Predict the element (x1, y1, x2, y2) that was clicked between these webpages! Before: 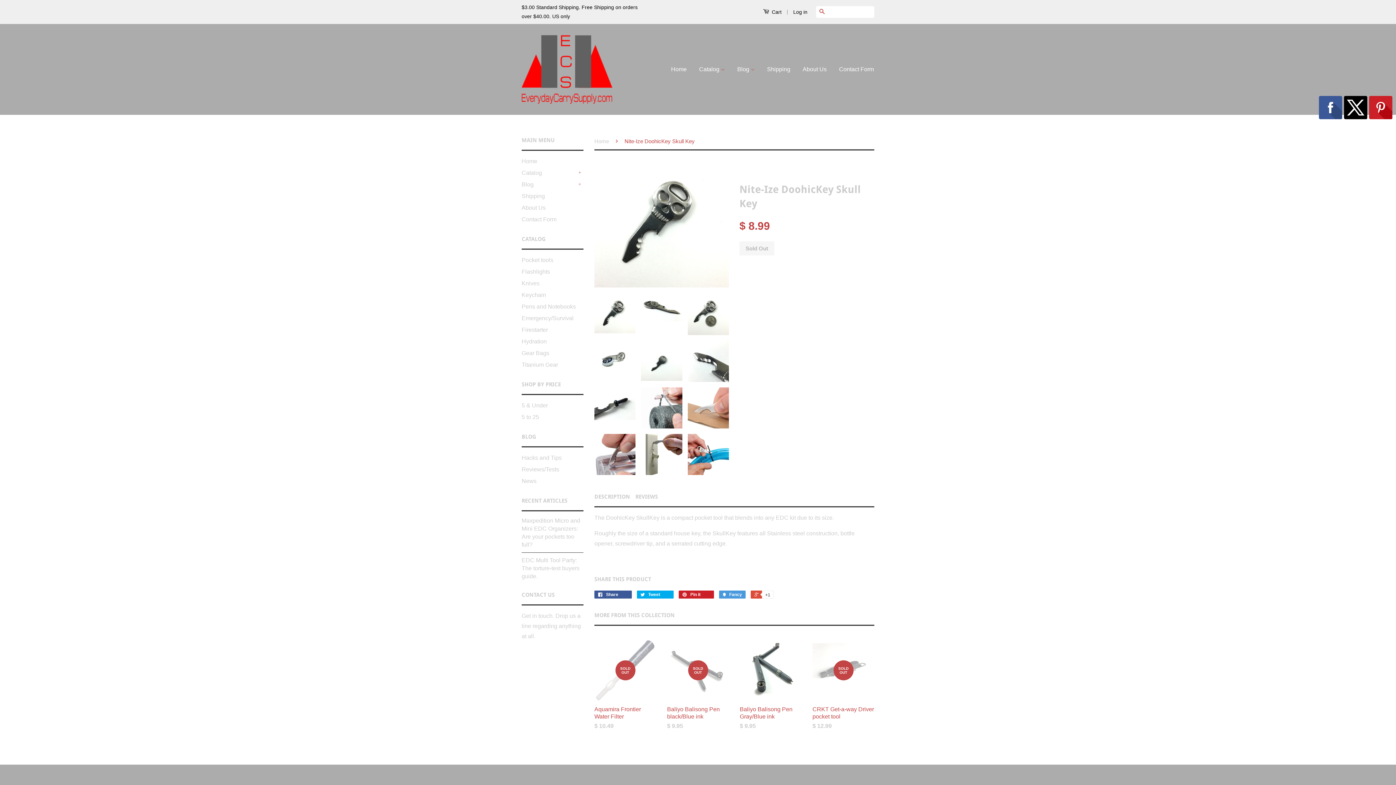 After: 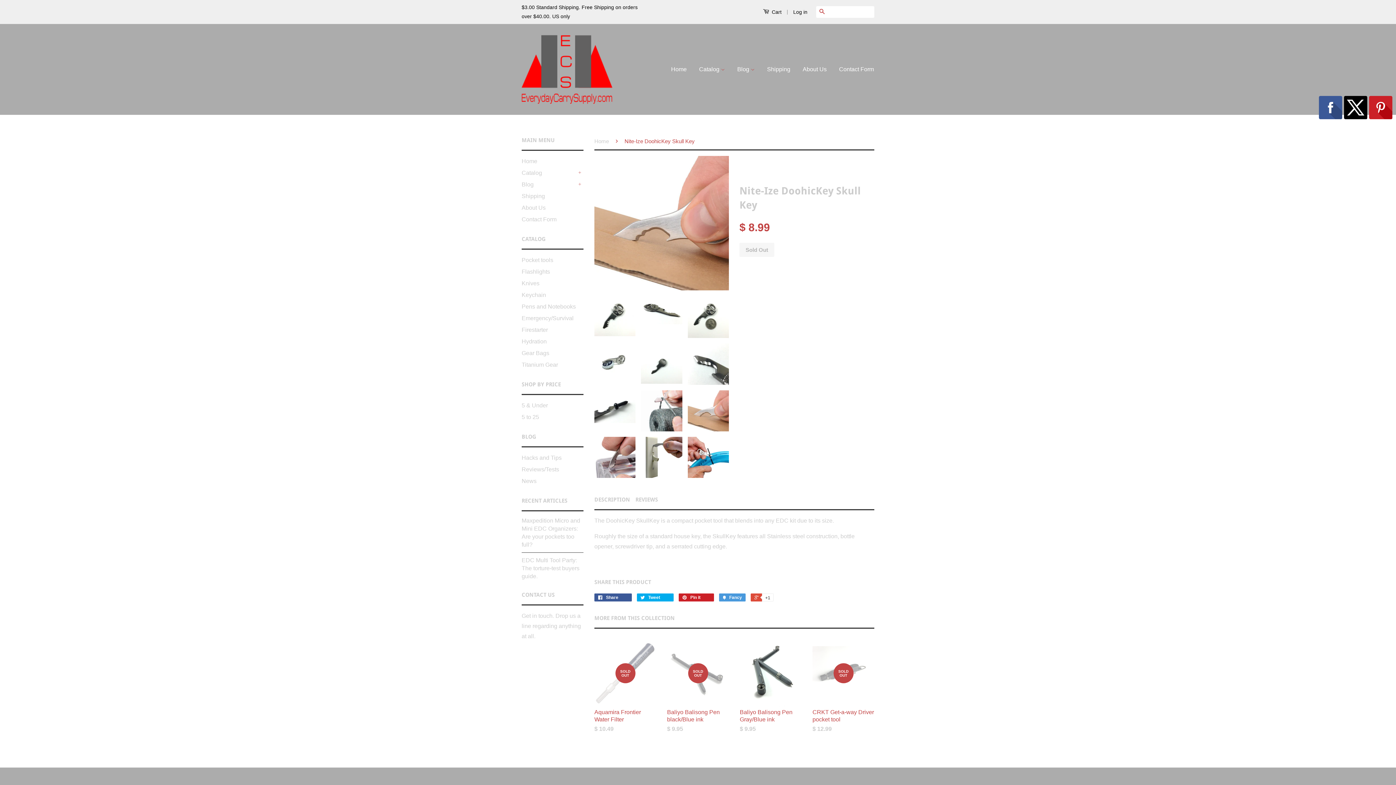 Action: bbox: (687, 387, 729, 428)